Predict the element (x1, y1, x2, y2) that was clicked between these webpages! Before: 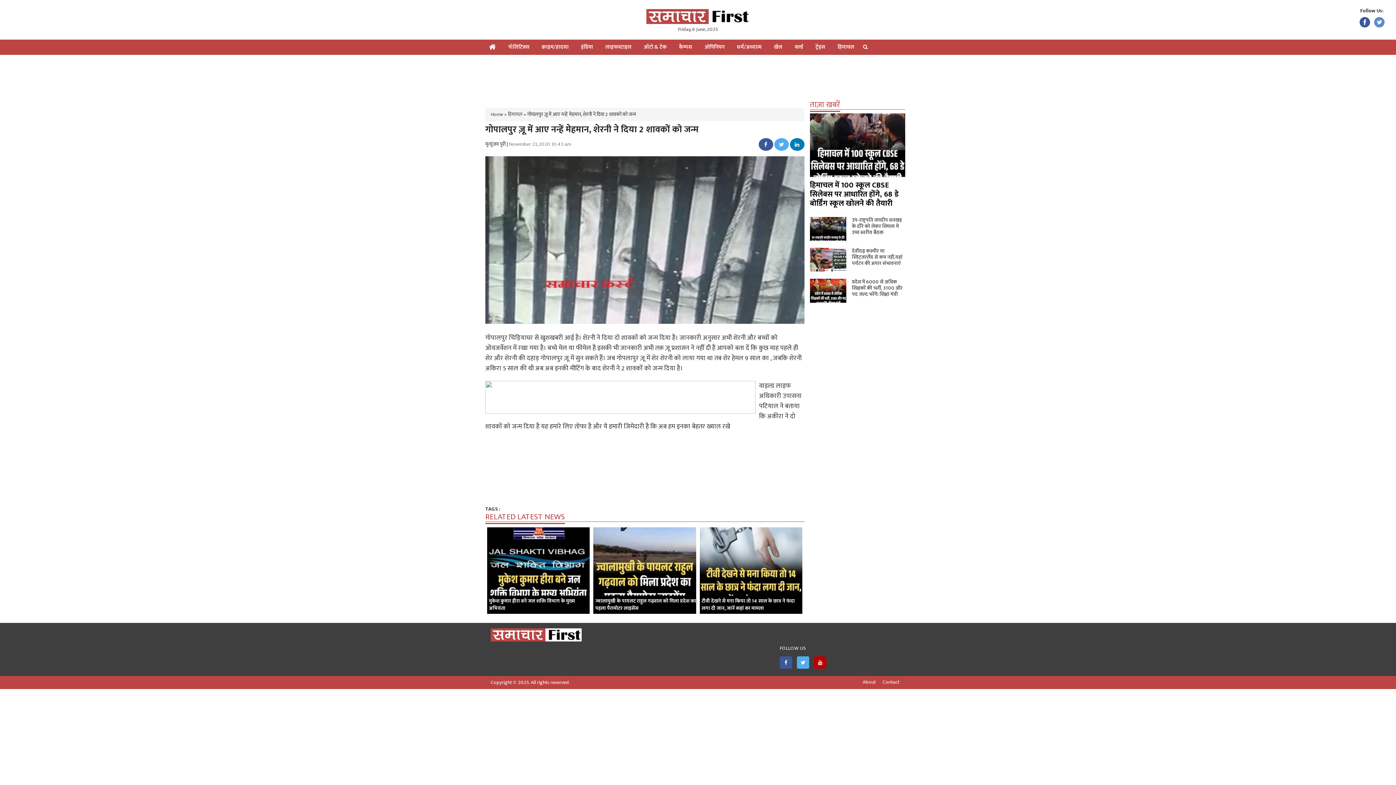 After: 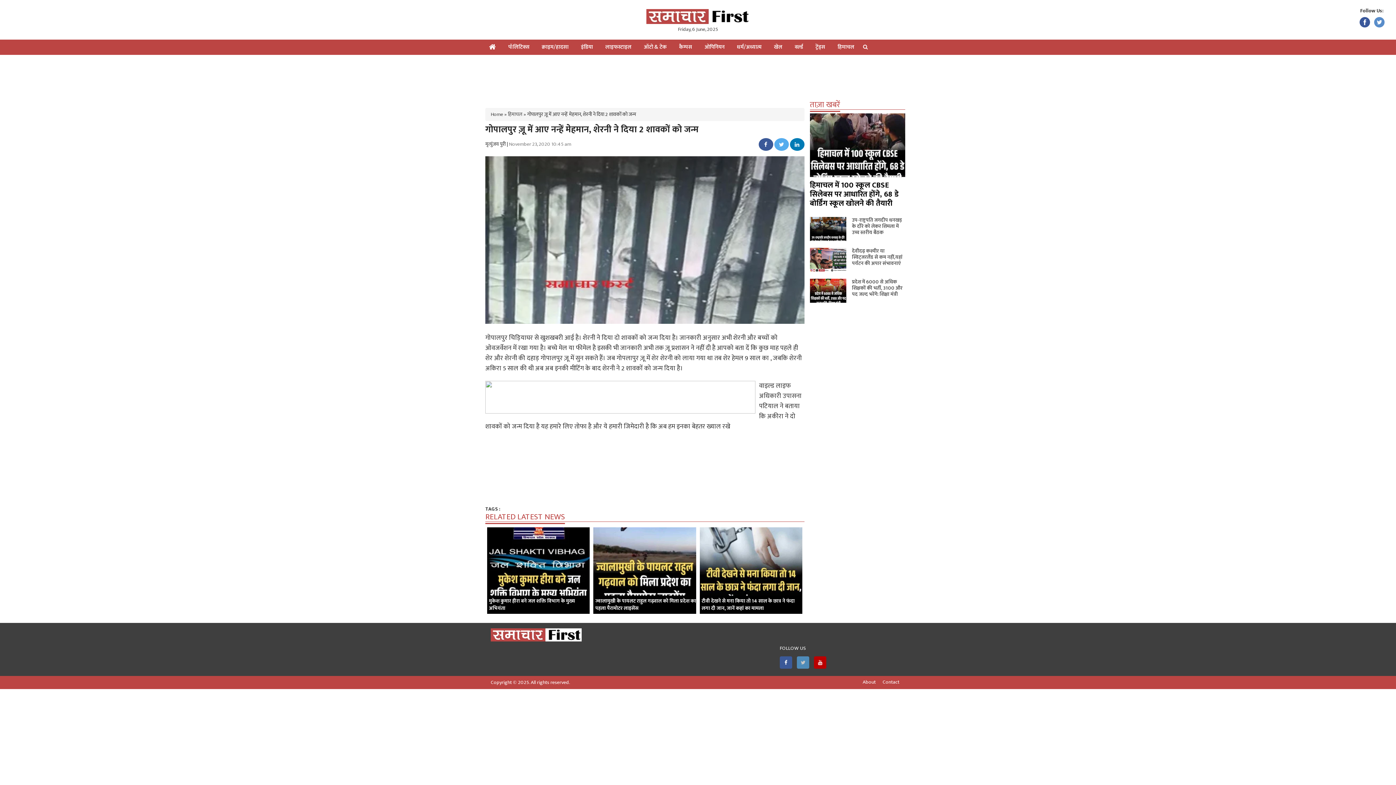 Action: bbox: (797, 658, 813, 667)